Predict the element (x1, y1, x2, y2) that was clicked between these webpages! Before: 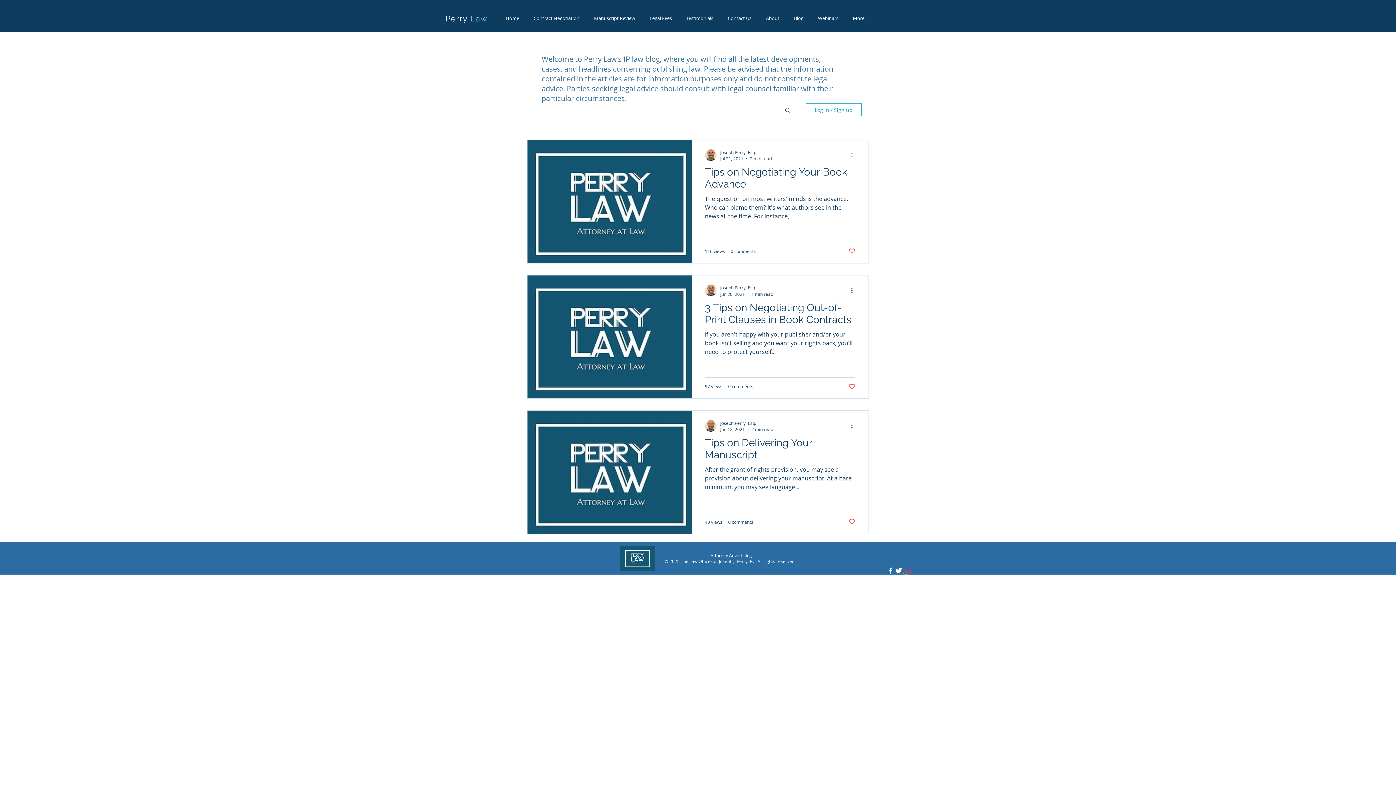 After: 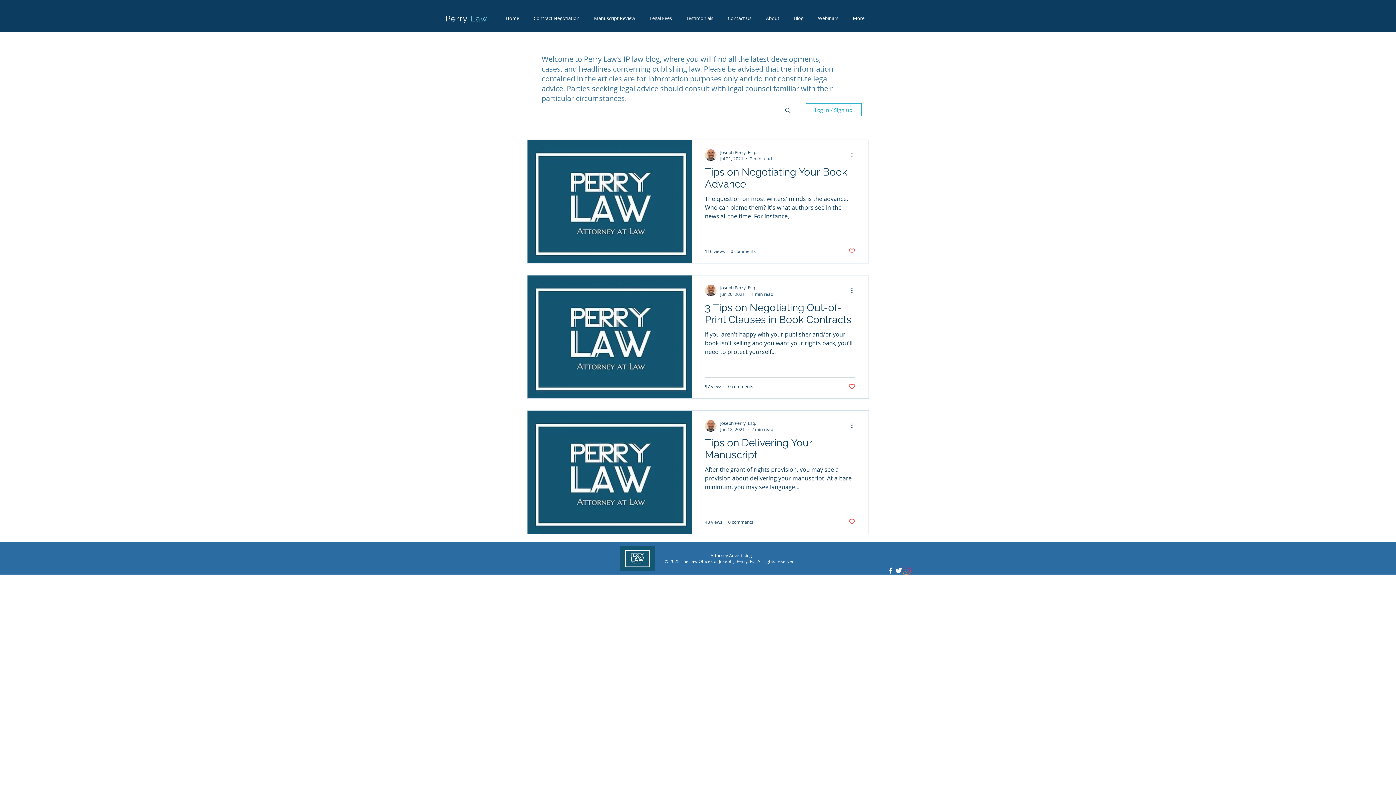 Action: label: Like post bbox: (848, 383, 855, 390)